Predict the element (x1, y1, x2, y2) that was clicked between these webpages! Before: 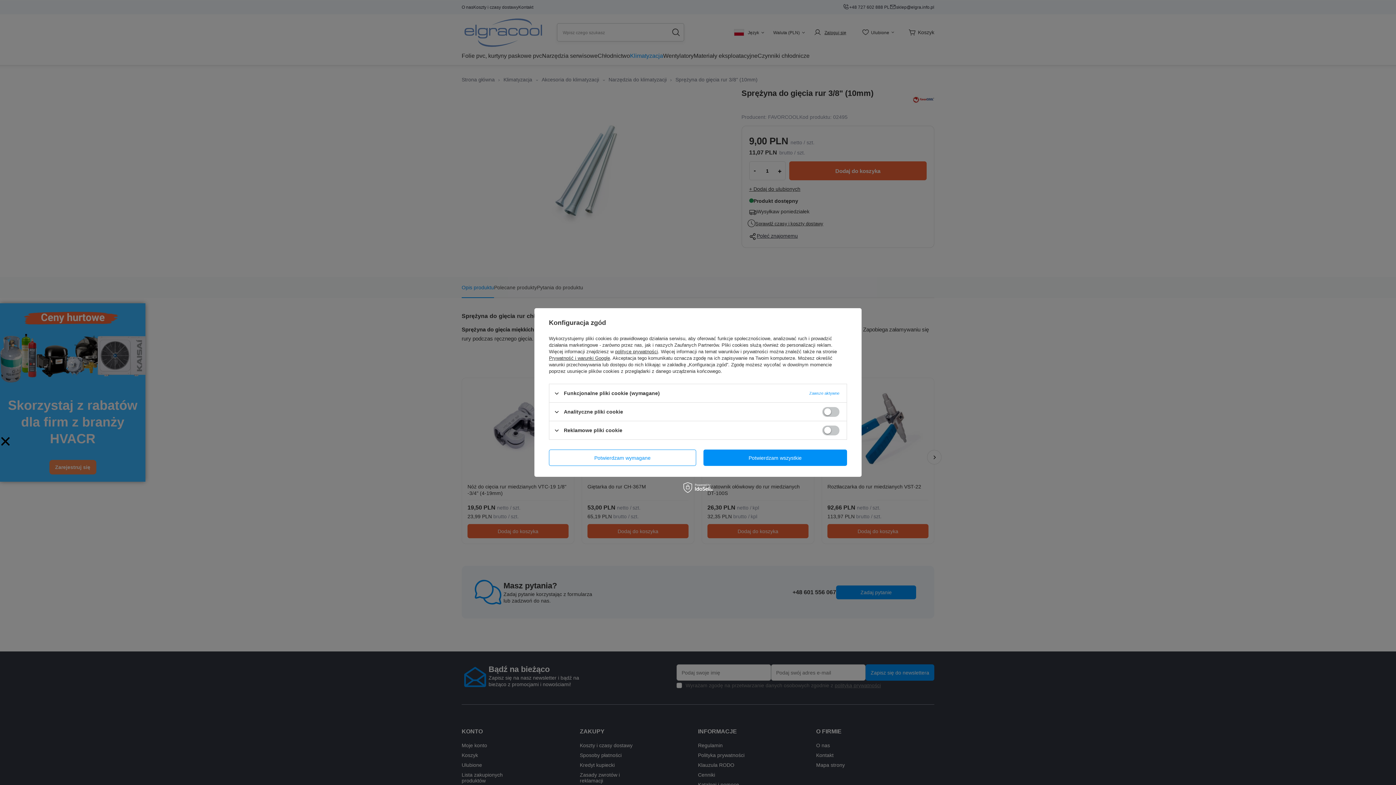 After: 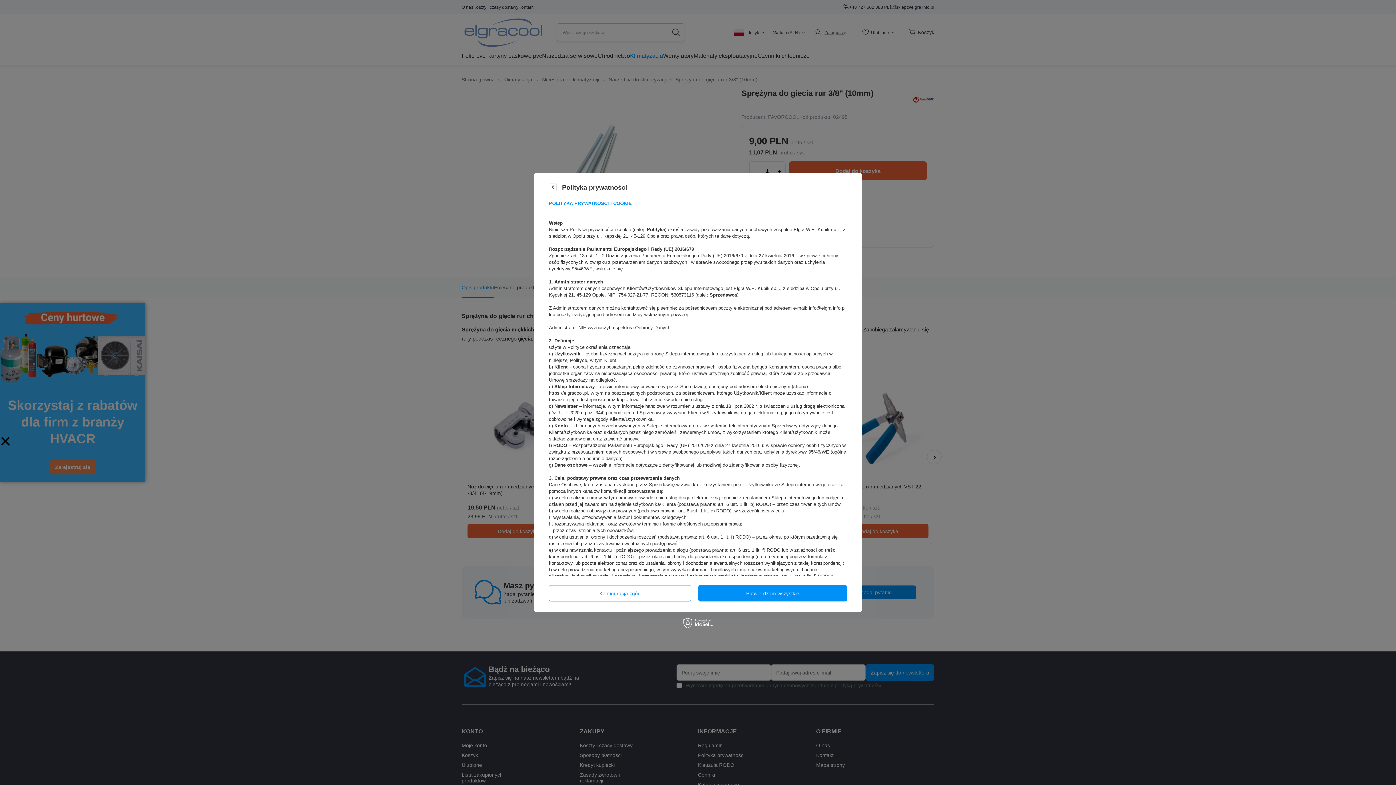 Action: bbox: (615, 349, 658, 354) label: polityce prywatności